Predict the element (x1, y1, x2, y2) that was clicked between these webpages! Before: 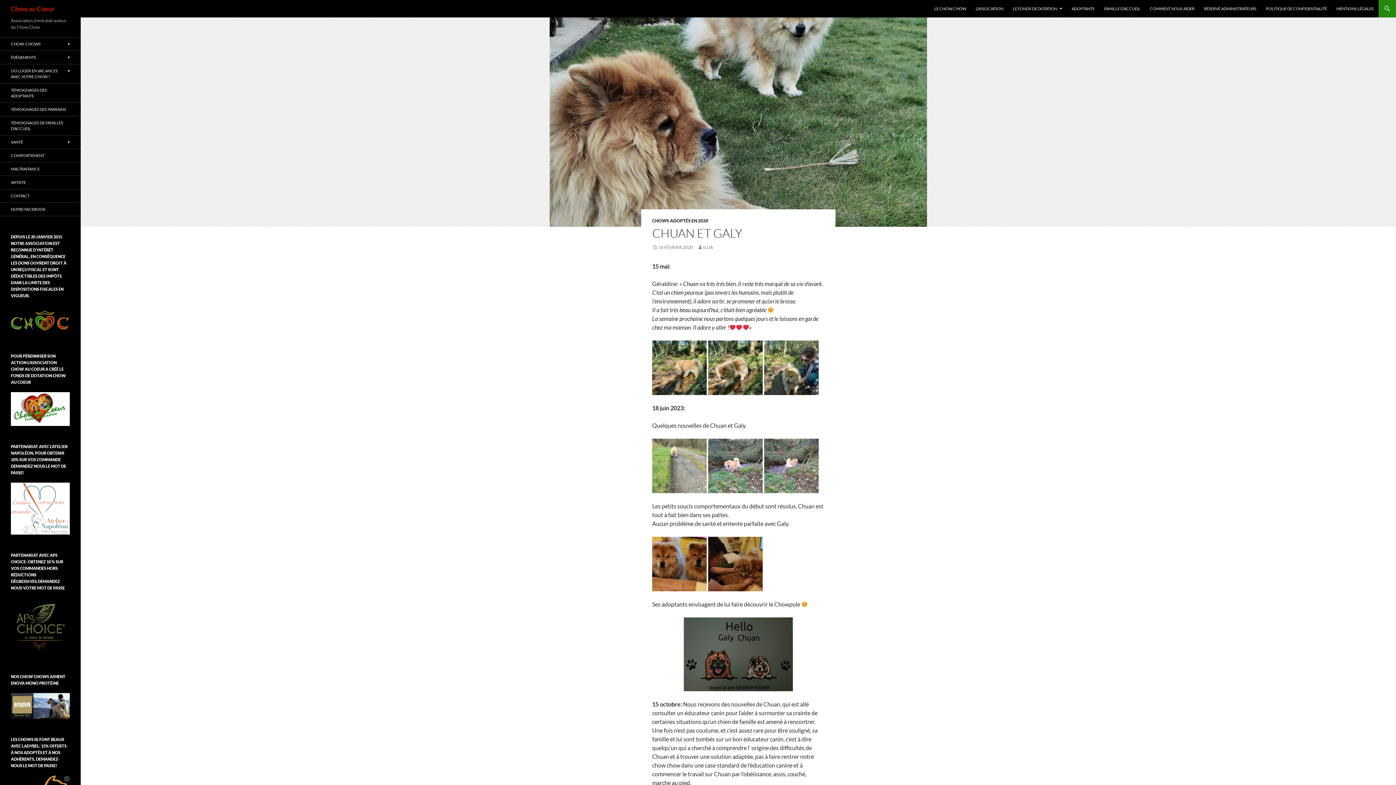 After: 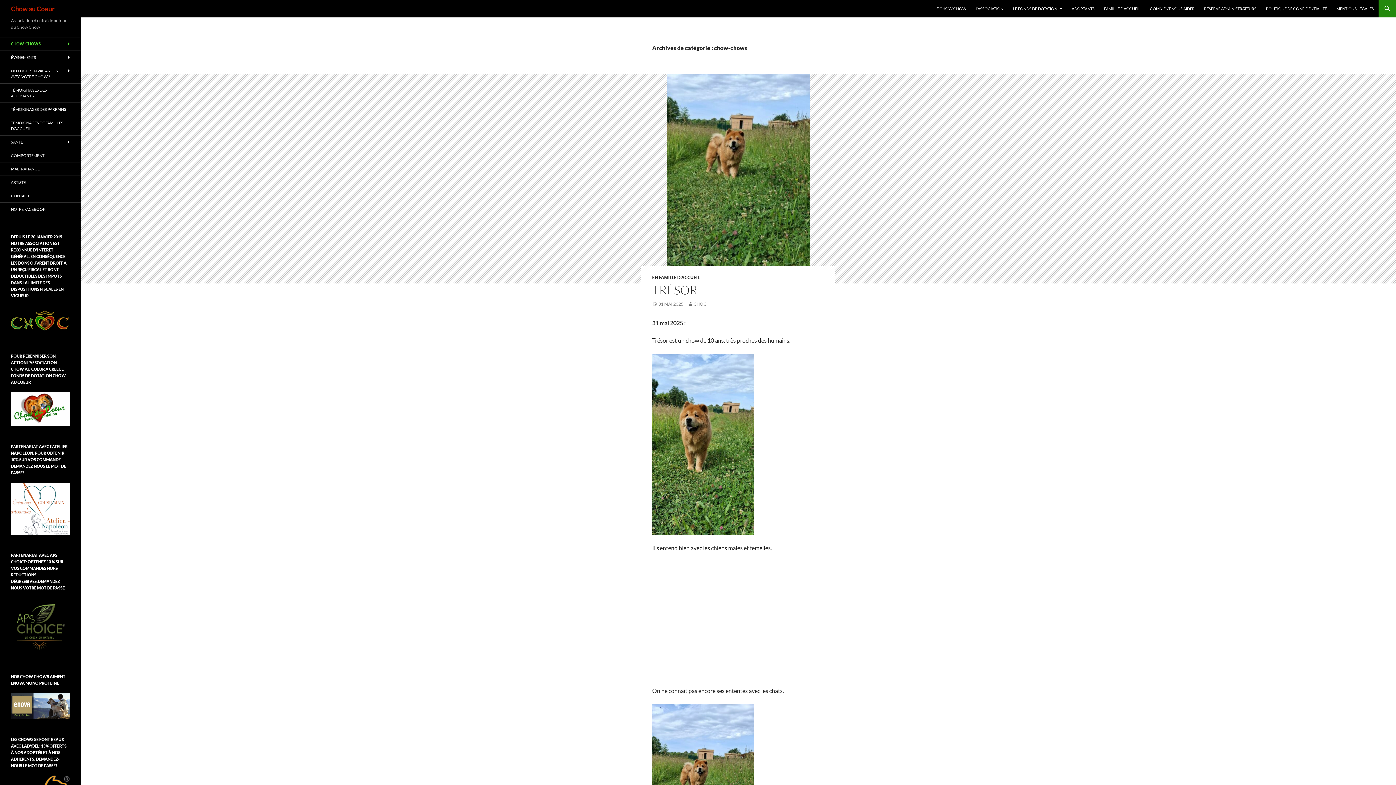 Action: bbox: (0, 37, 80, 50) label: CHOW-CHOWS